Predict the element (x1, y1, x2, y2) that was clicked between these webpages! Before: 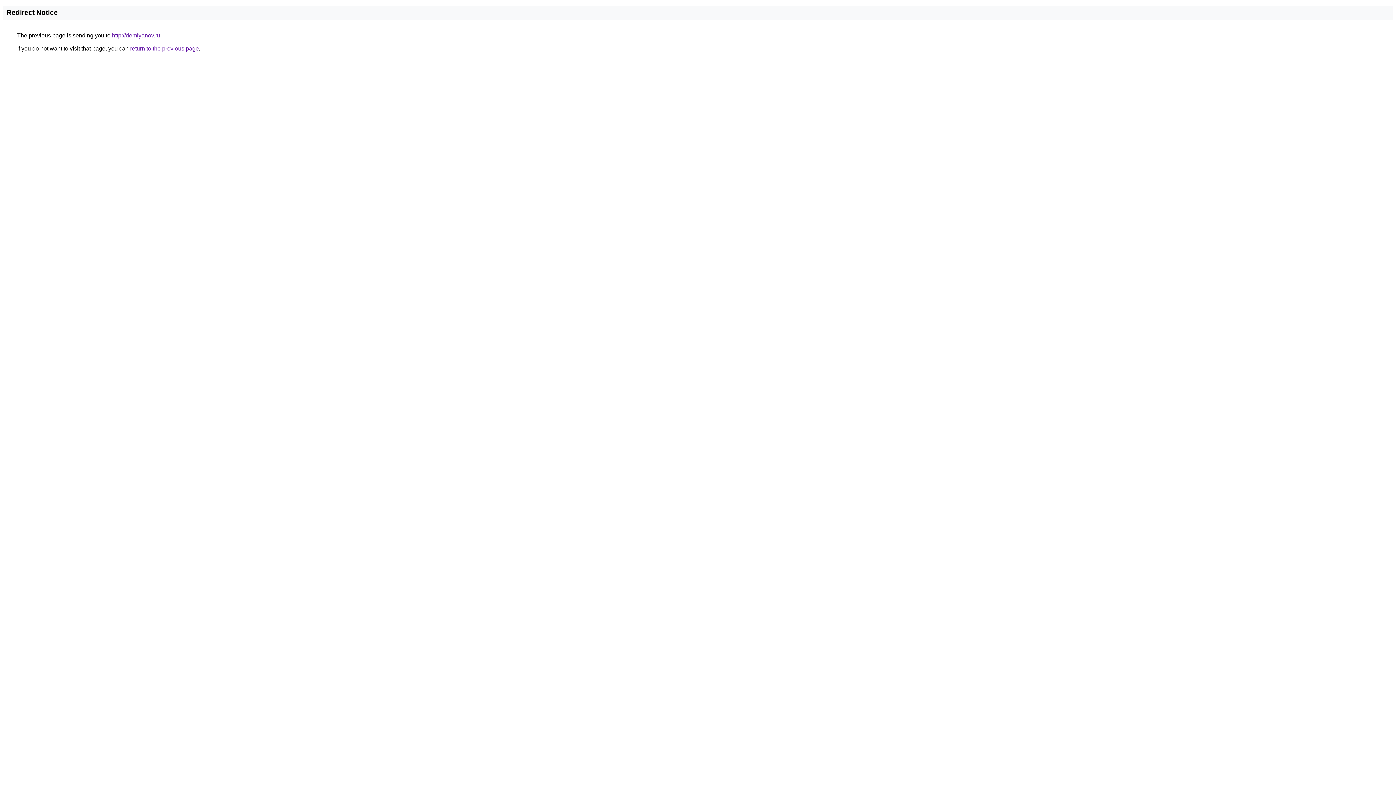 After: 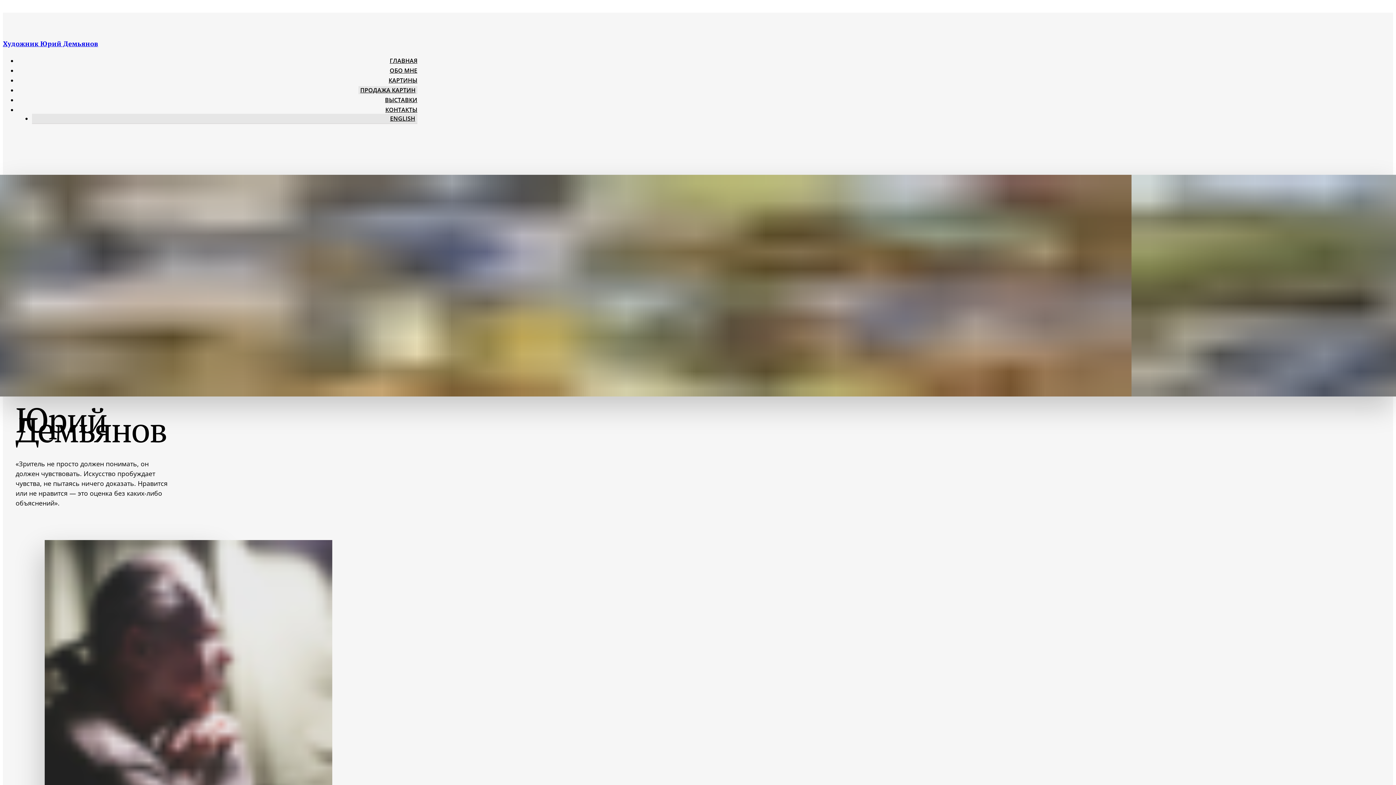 Action: bbox: (112, 32, 160, 38) label: http://demiyanov.ru